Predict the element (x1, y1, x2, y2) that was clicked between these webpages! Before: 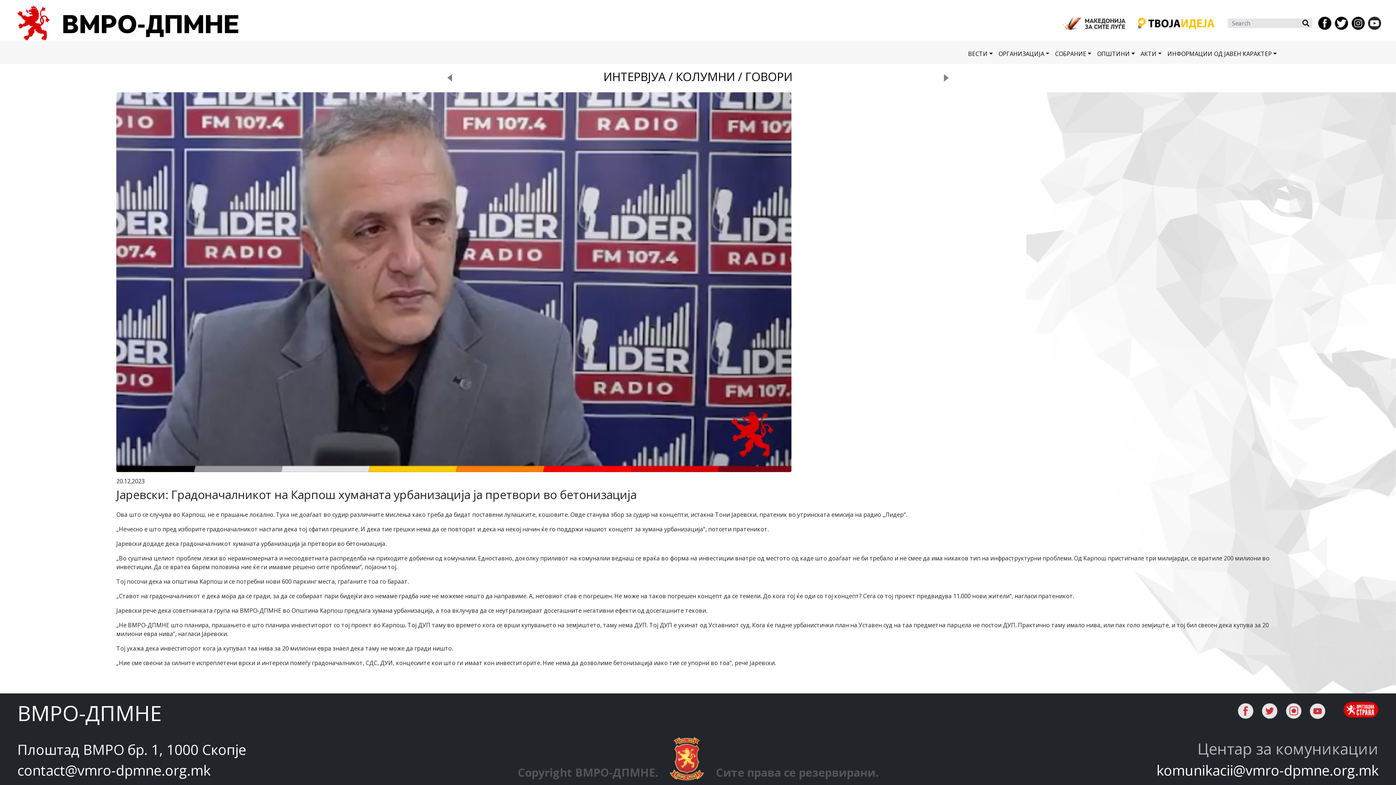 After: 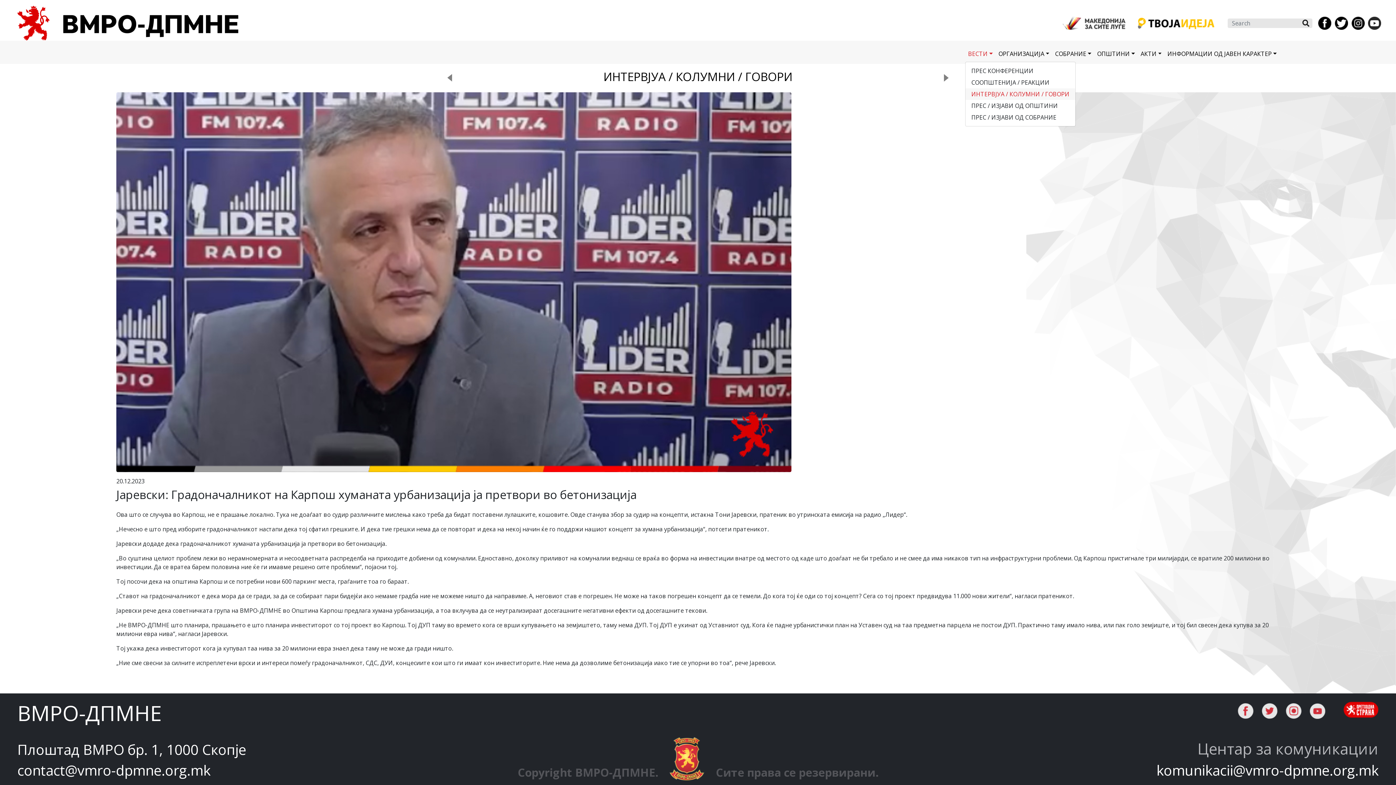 Action: bbox: (965, 46, 995, 61) label: ВЕСТИ